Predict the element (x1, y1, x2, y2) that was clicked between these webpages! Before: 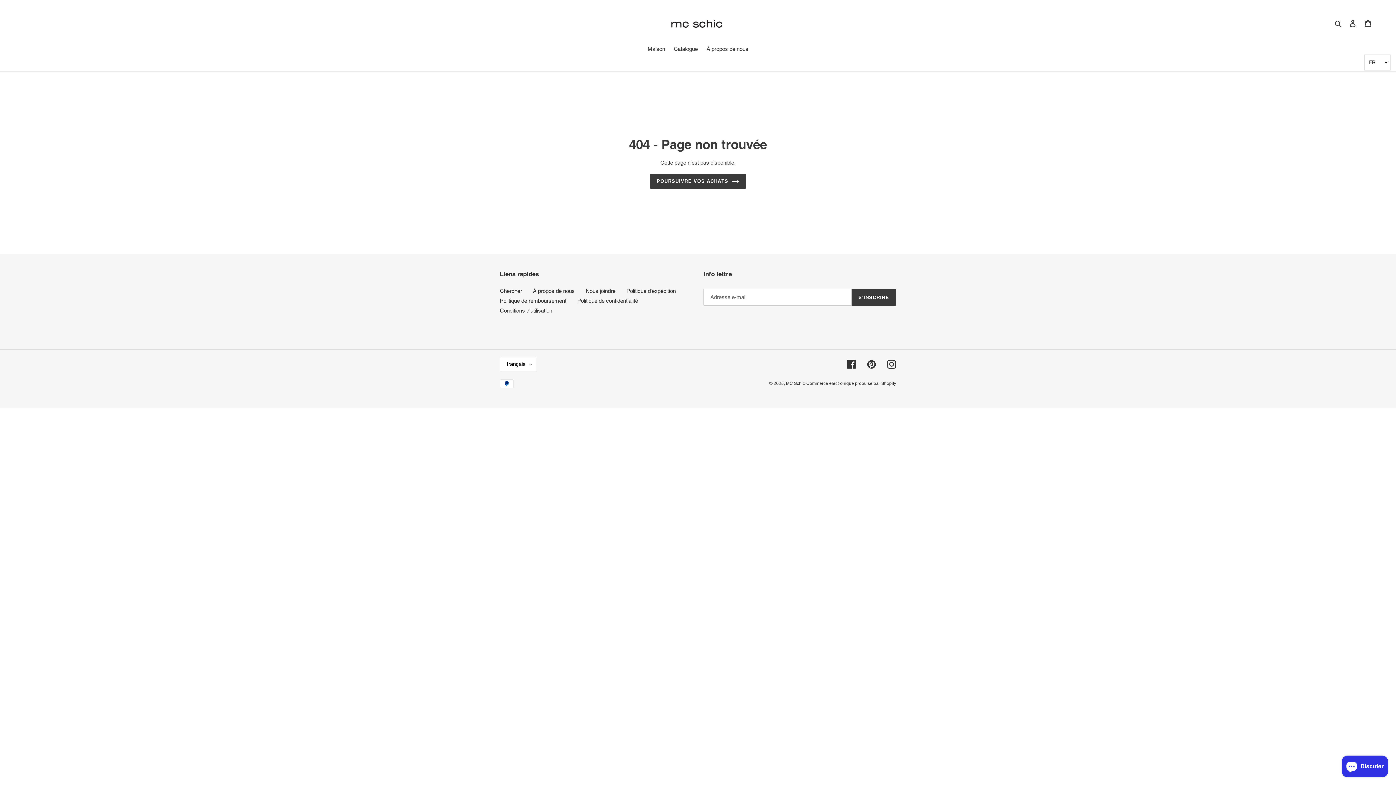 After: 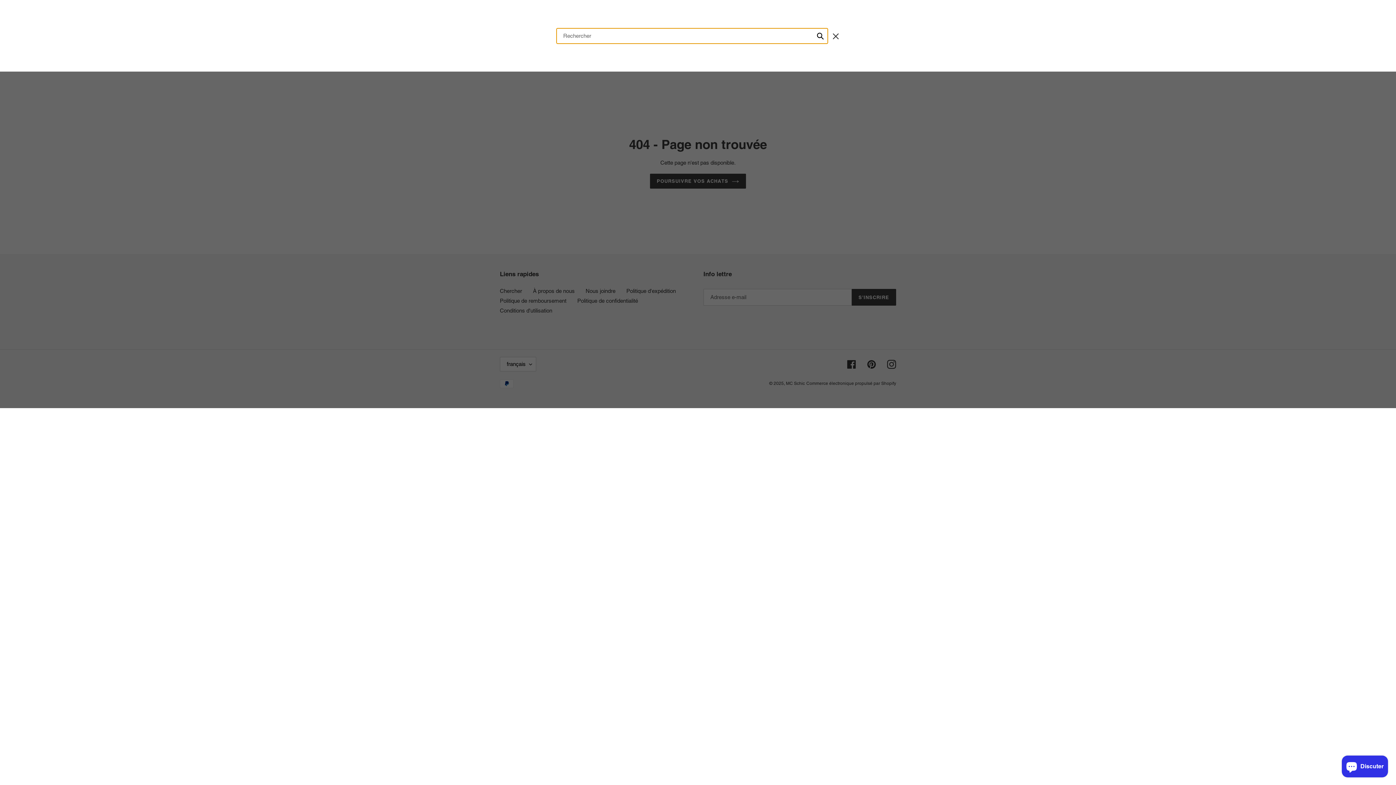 Action: label: Rechercher bbox: (1332, 18, 1345, 27)